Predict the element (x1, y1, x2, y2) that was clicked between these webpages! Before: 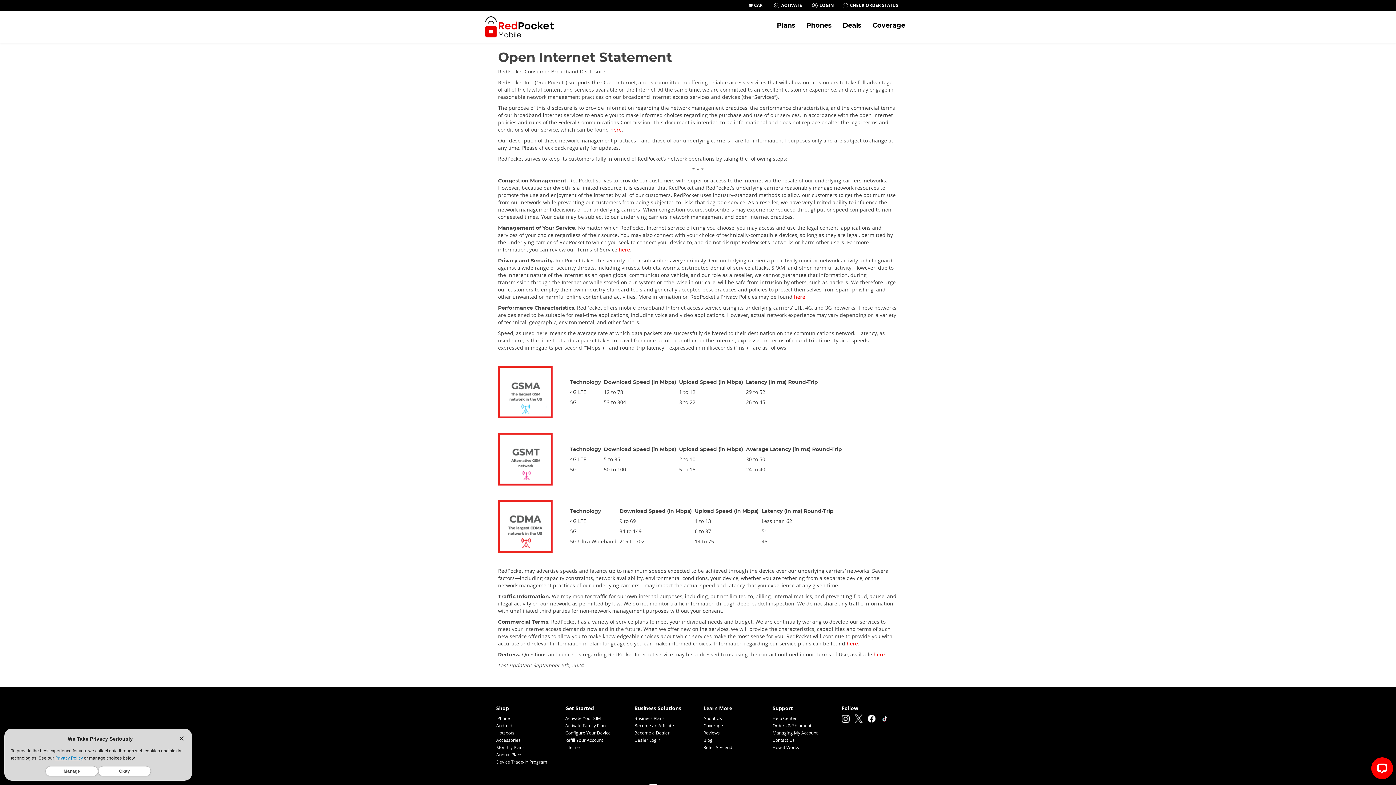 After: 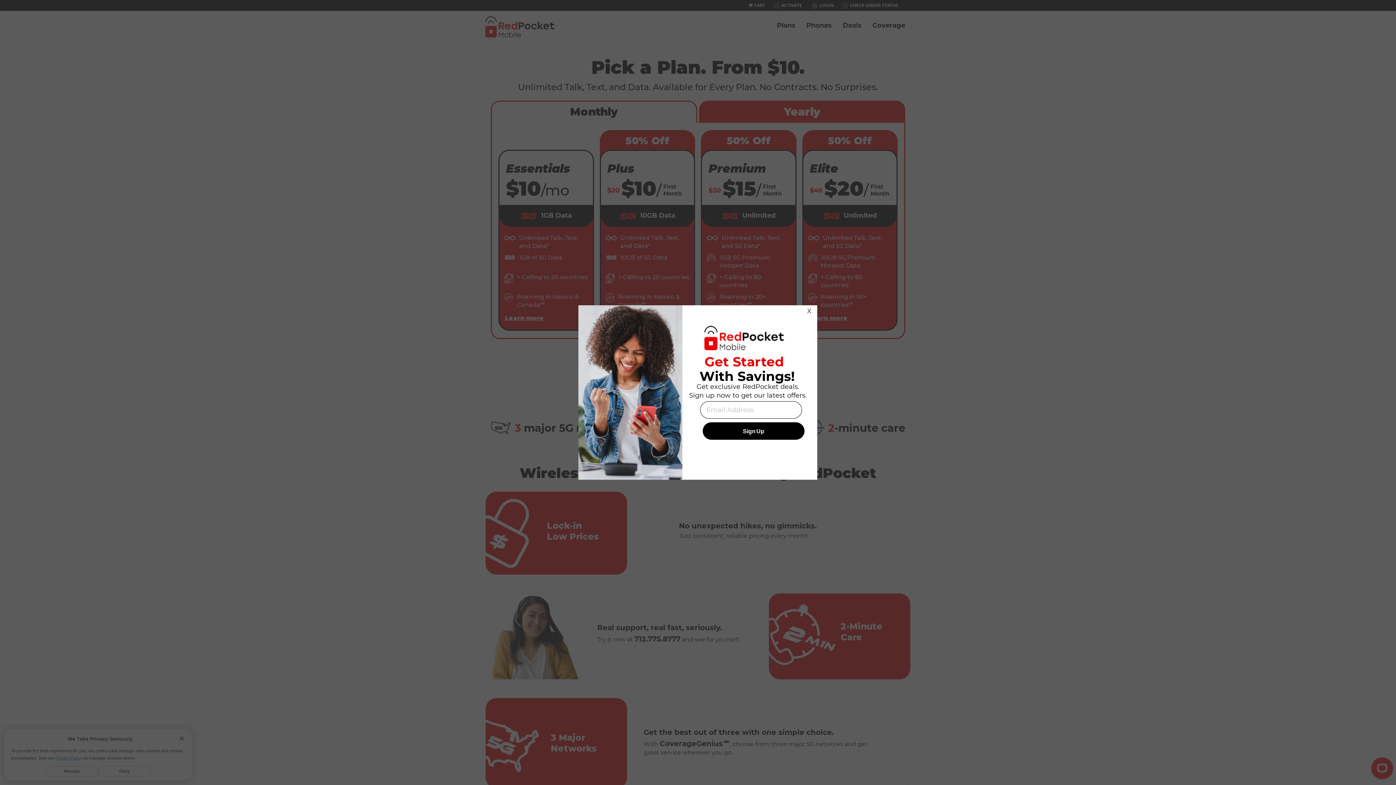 Action: bbox: (846, 640, 858, 647) label: here